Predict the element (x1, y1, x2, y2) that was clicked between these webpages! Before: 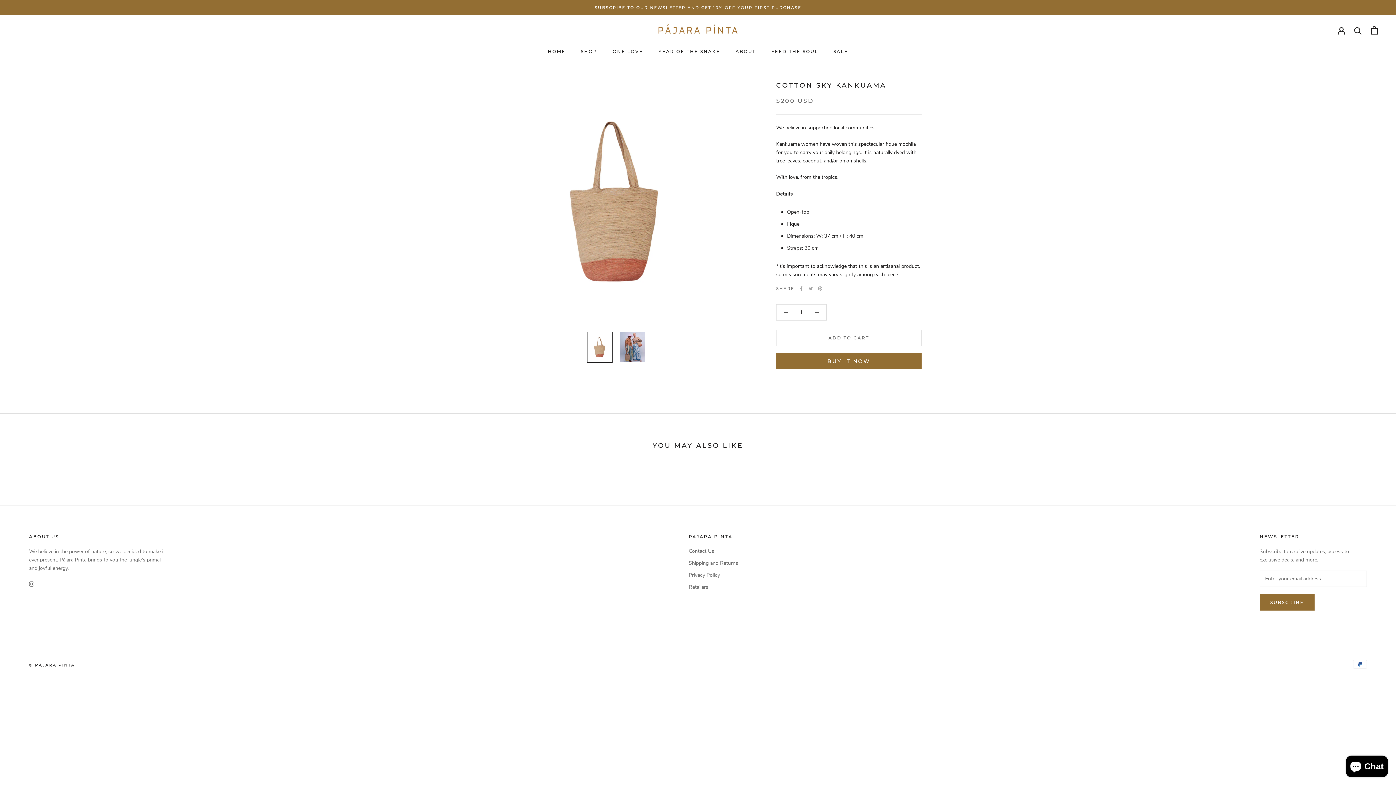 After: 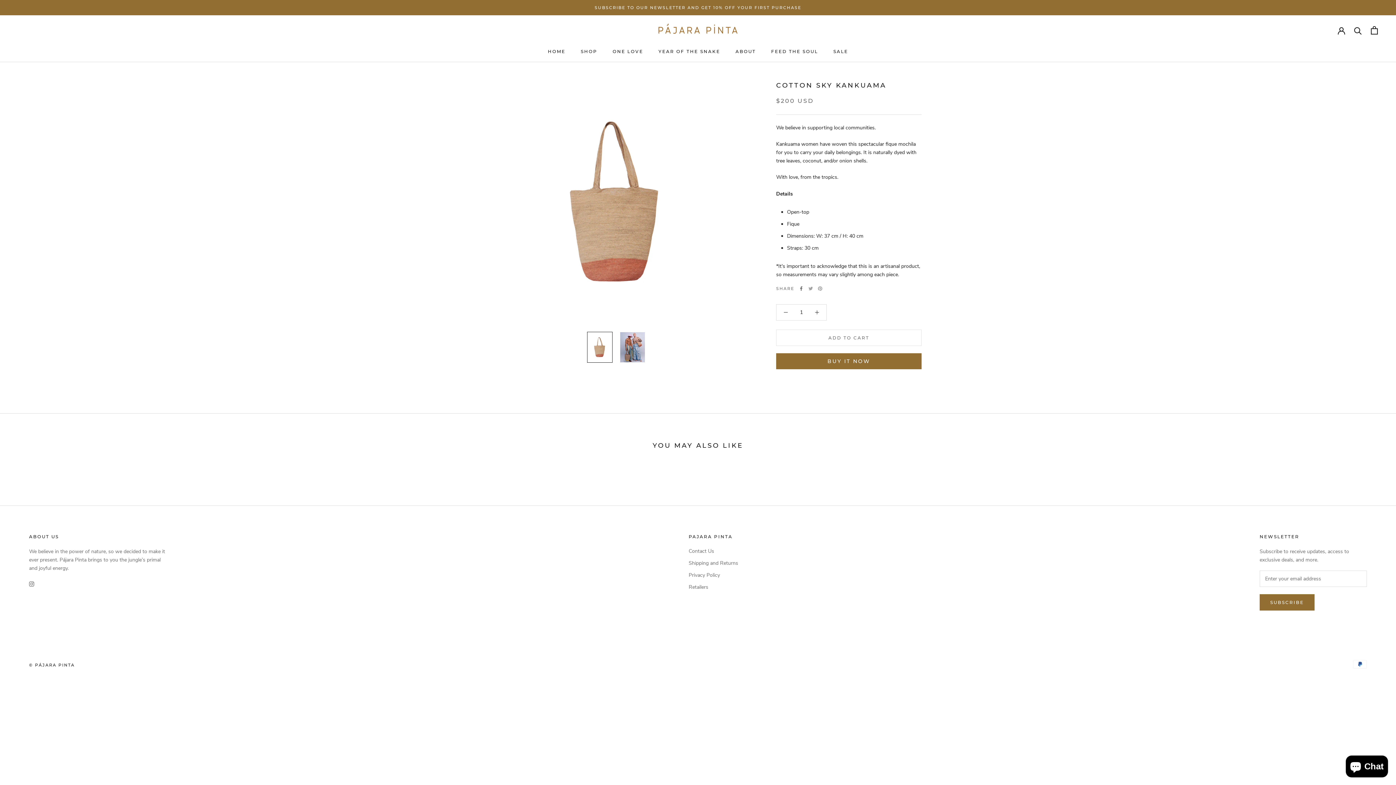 Action: label: Facebook bbox: (799, 286, 803, 291)